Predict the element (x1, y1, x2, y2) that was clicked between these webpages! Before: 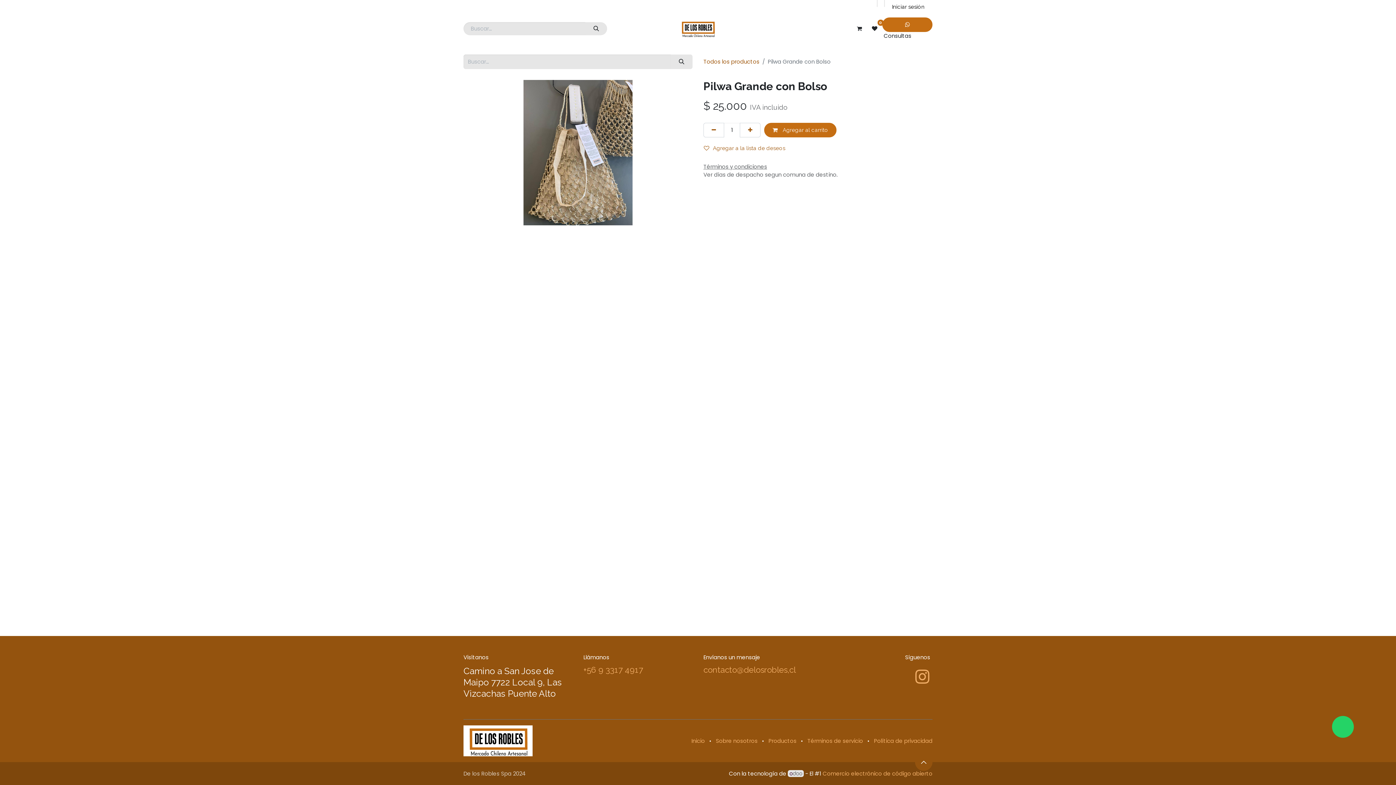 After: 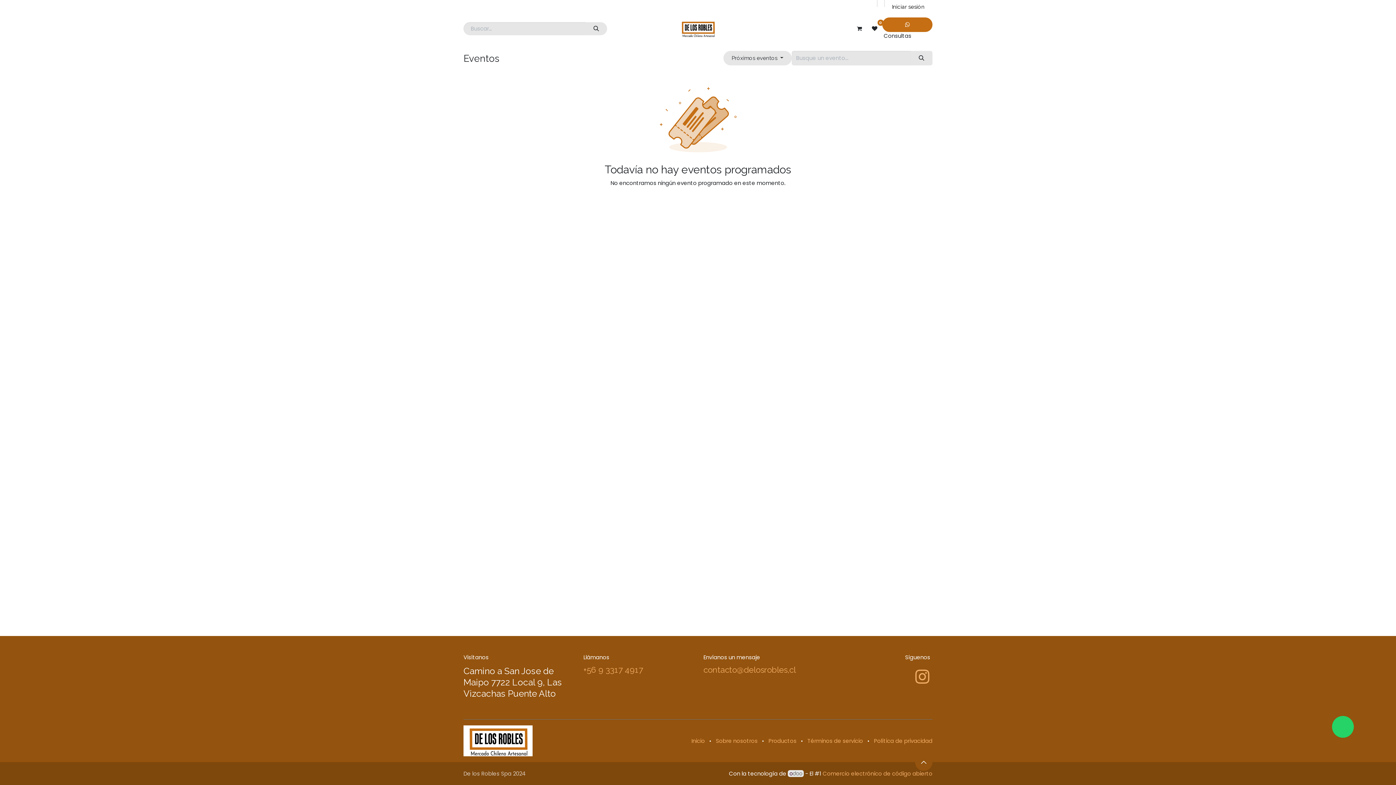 Action: bbox: (637, 0, 662, 13) label: Eventos